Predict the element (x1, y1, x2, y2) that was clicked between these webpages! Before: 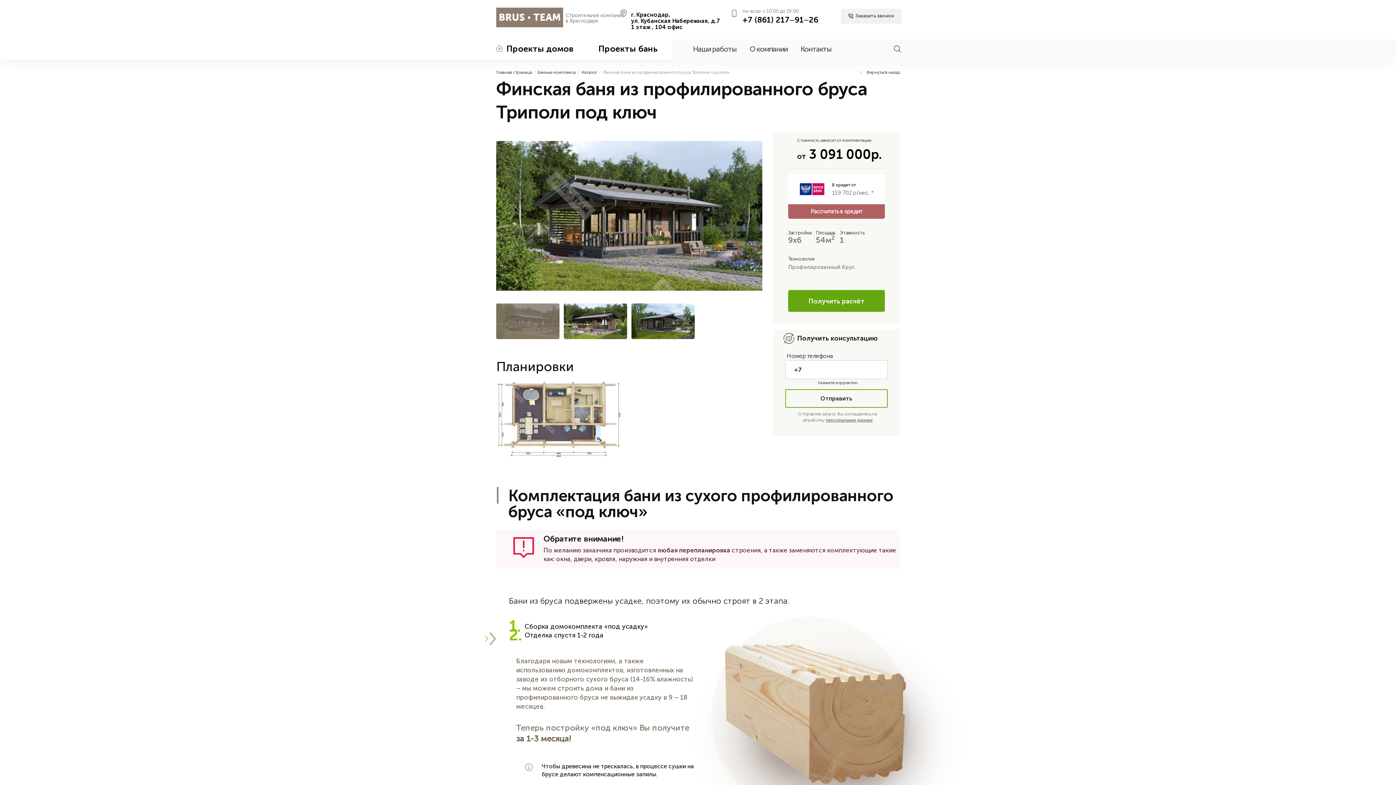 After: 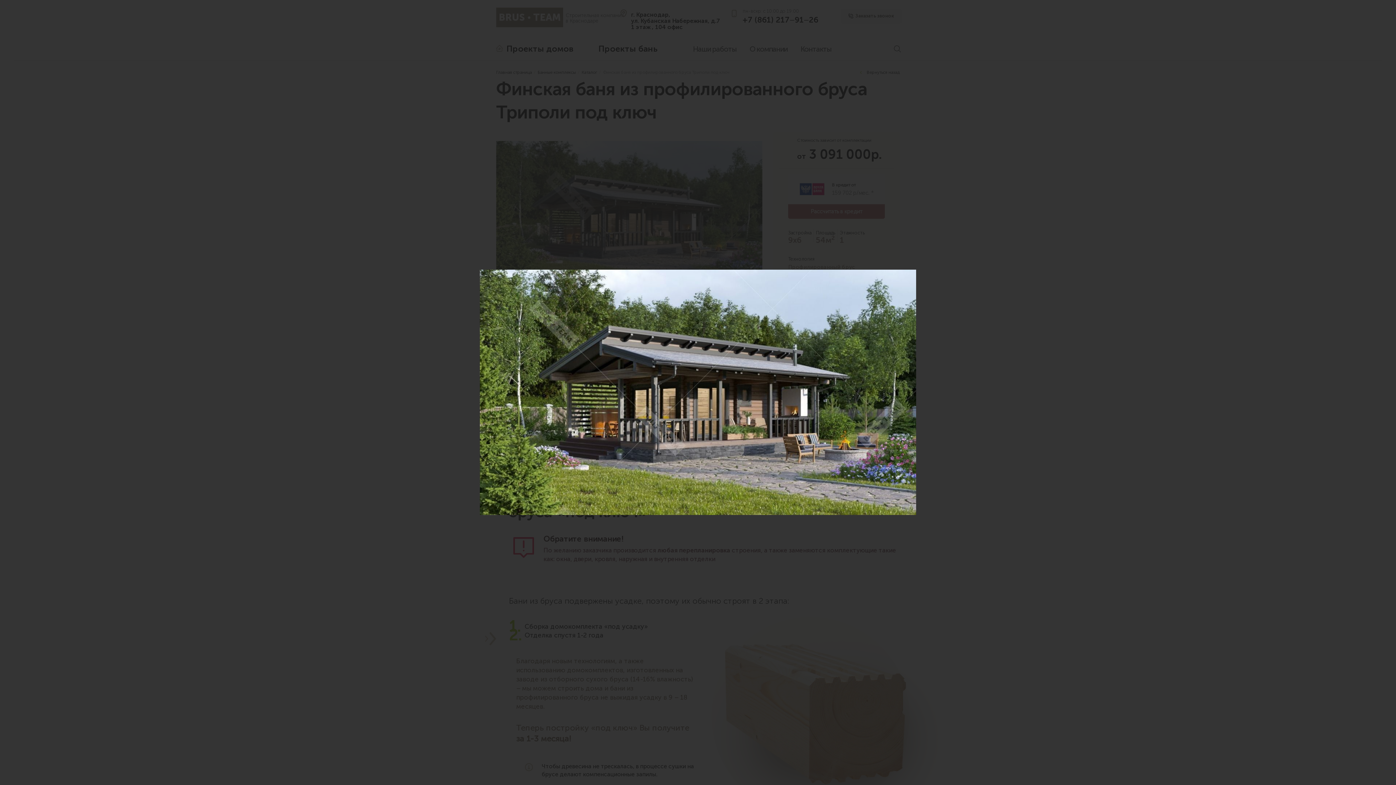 Action: bbox: (496, 132, 762, 299)